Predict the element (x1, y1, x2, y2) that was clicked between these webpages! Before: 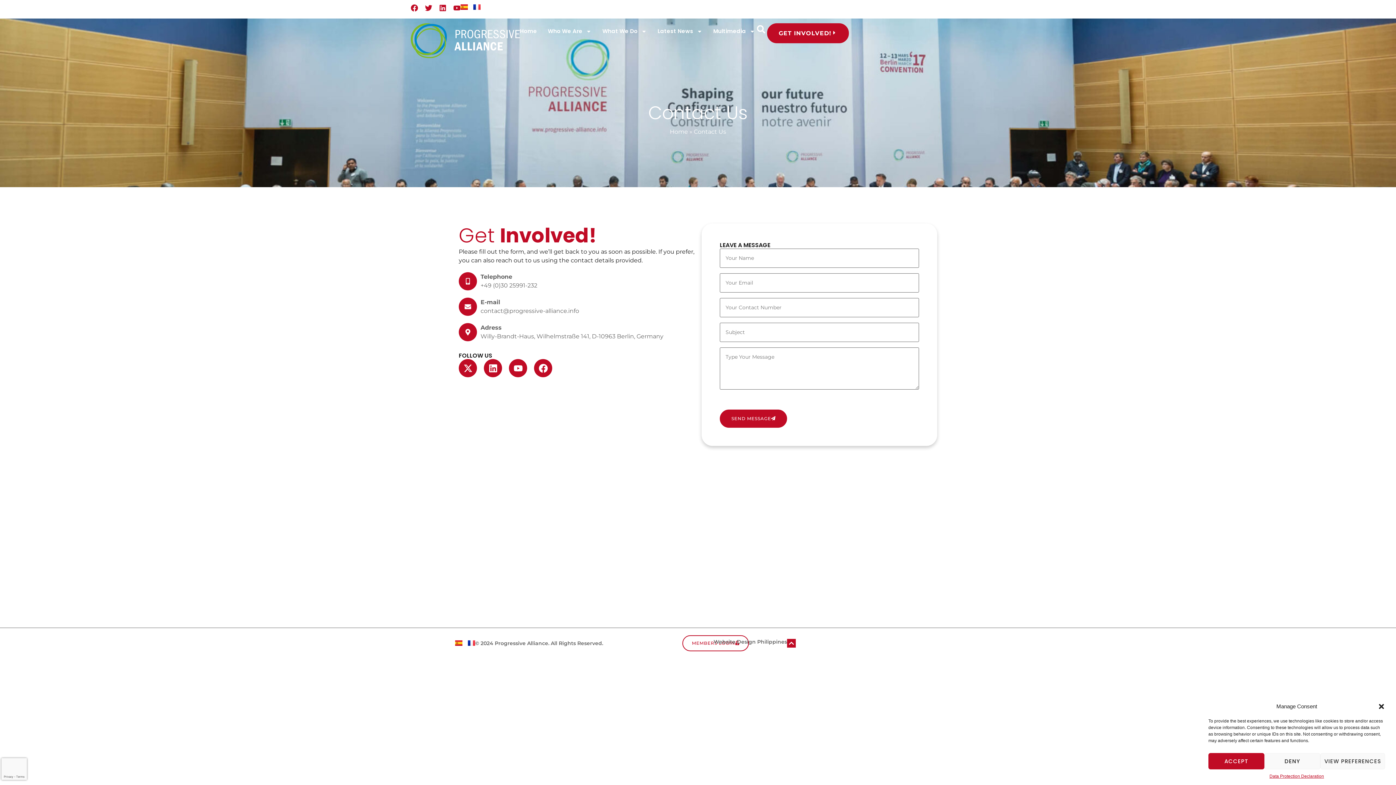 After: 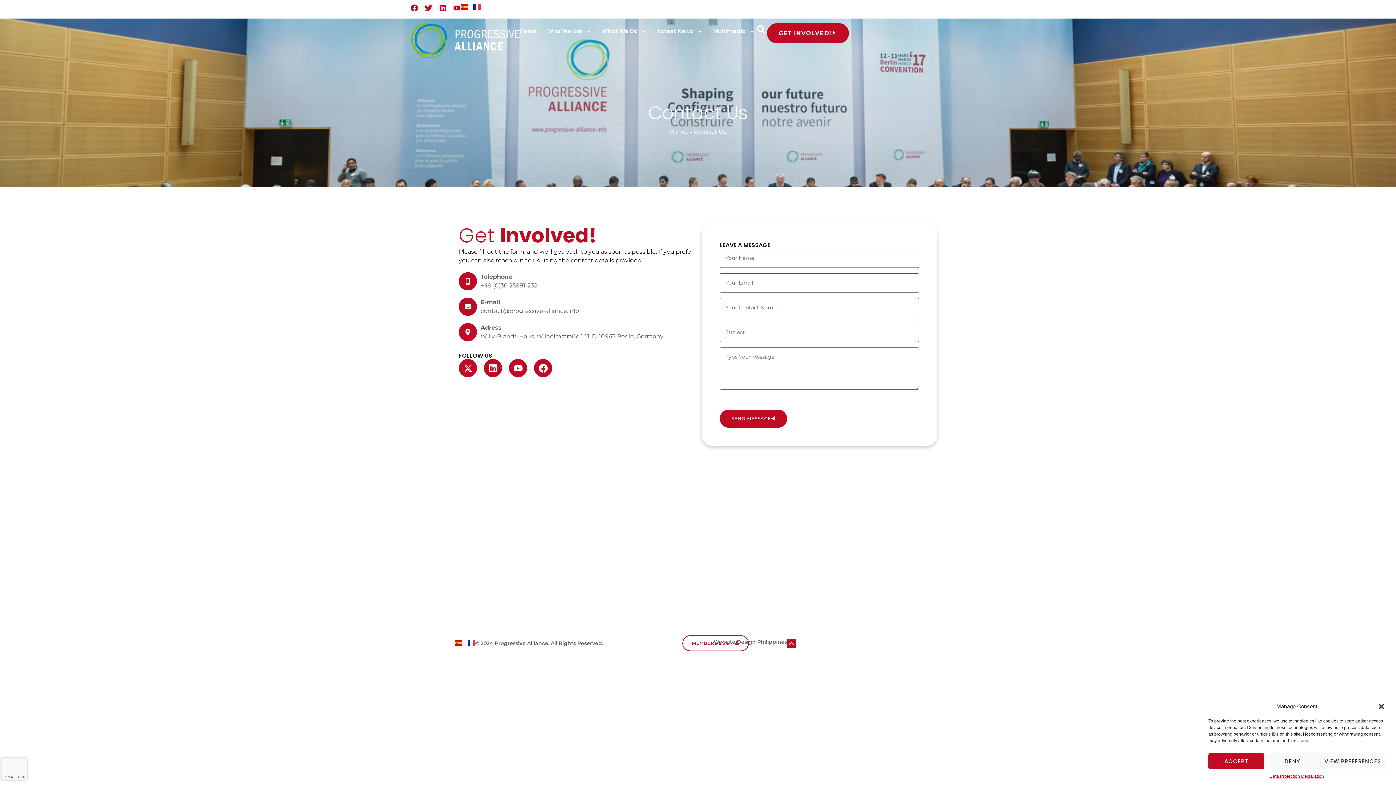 Action: label: GET INVOLVED! bbox: (767, 23, 849, 43)